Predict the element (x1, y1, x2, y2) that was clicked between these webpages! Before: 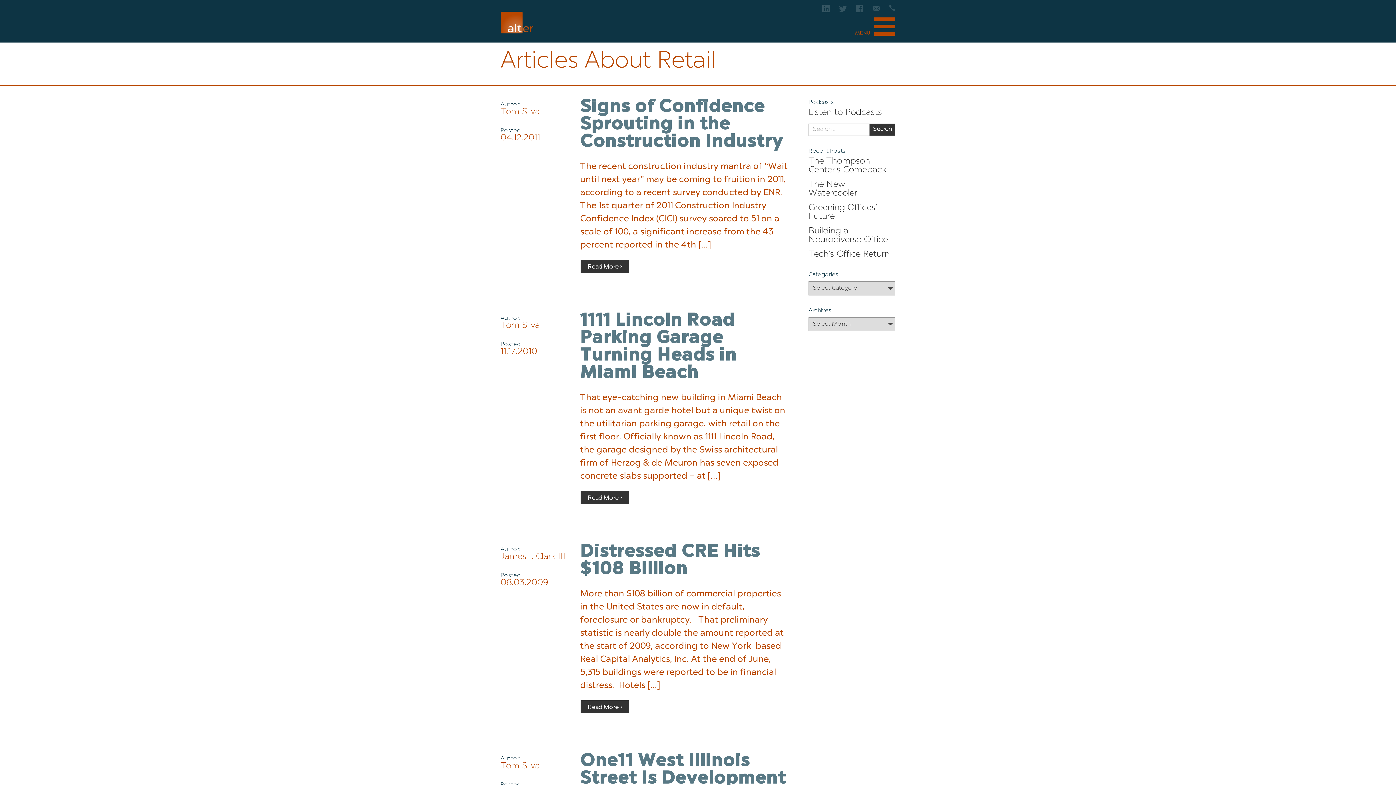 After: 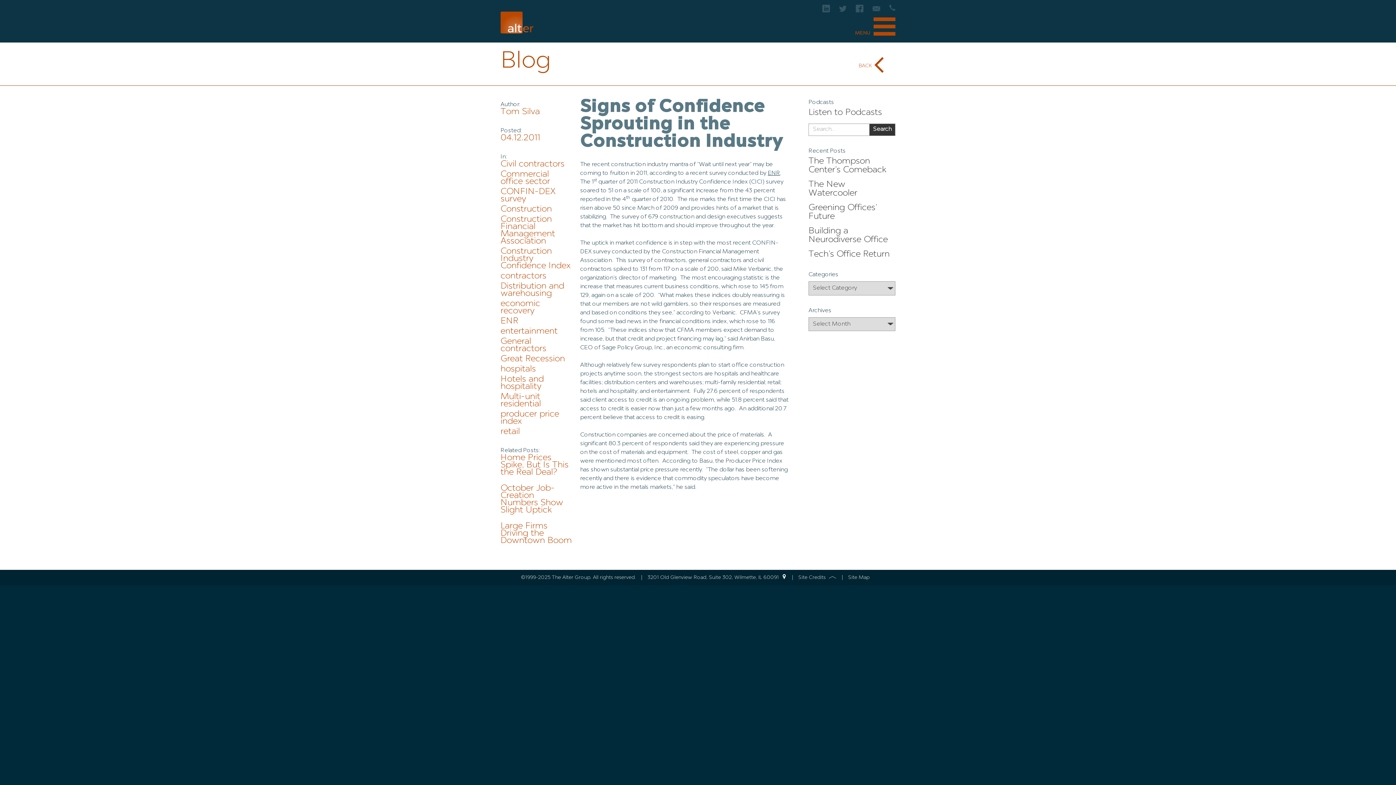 Action: bbox: (580, 98, 783, 151) label: Signs of Confidence Sprouting in the Construction Industry